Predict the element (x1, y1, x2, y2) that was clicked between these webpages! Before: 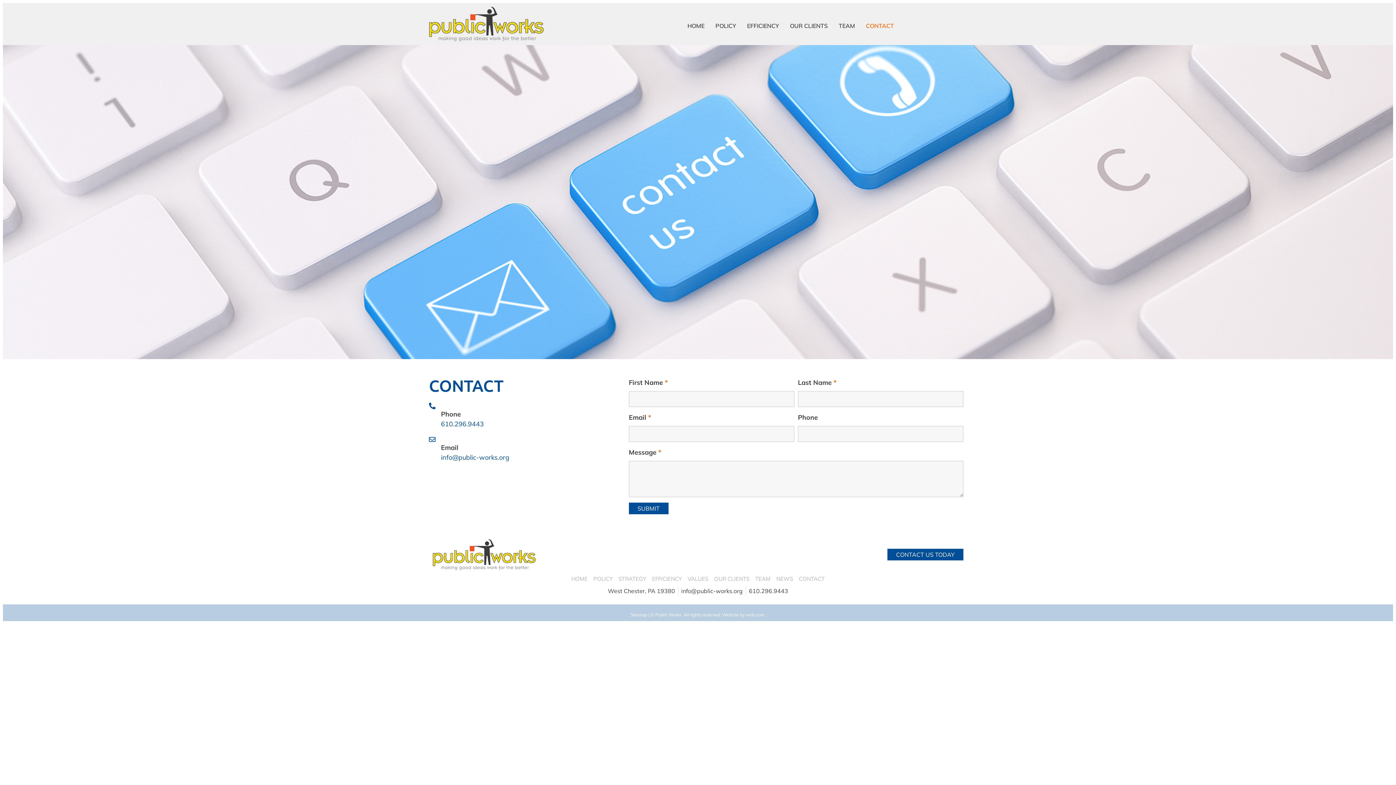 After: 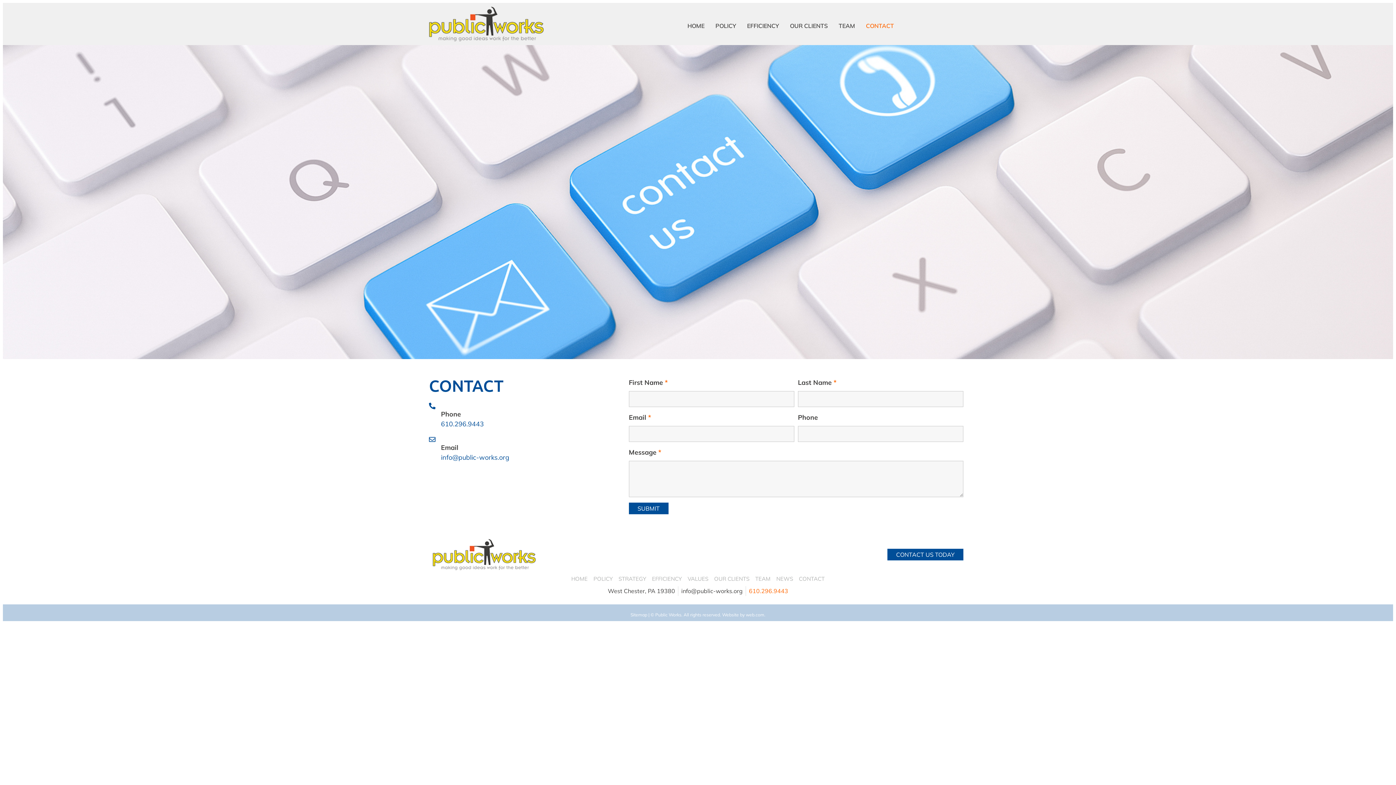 Action: bbox: (749, 586, 788, 596) label: 610.296.9443